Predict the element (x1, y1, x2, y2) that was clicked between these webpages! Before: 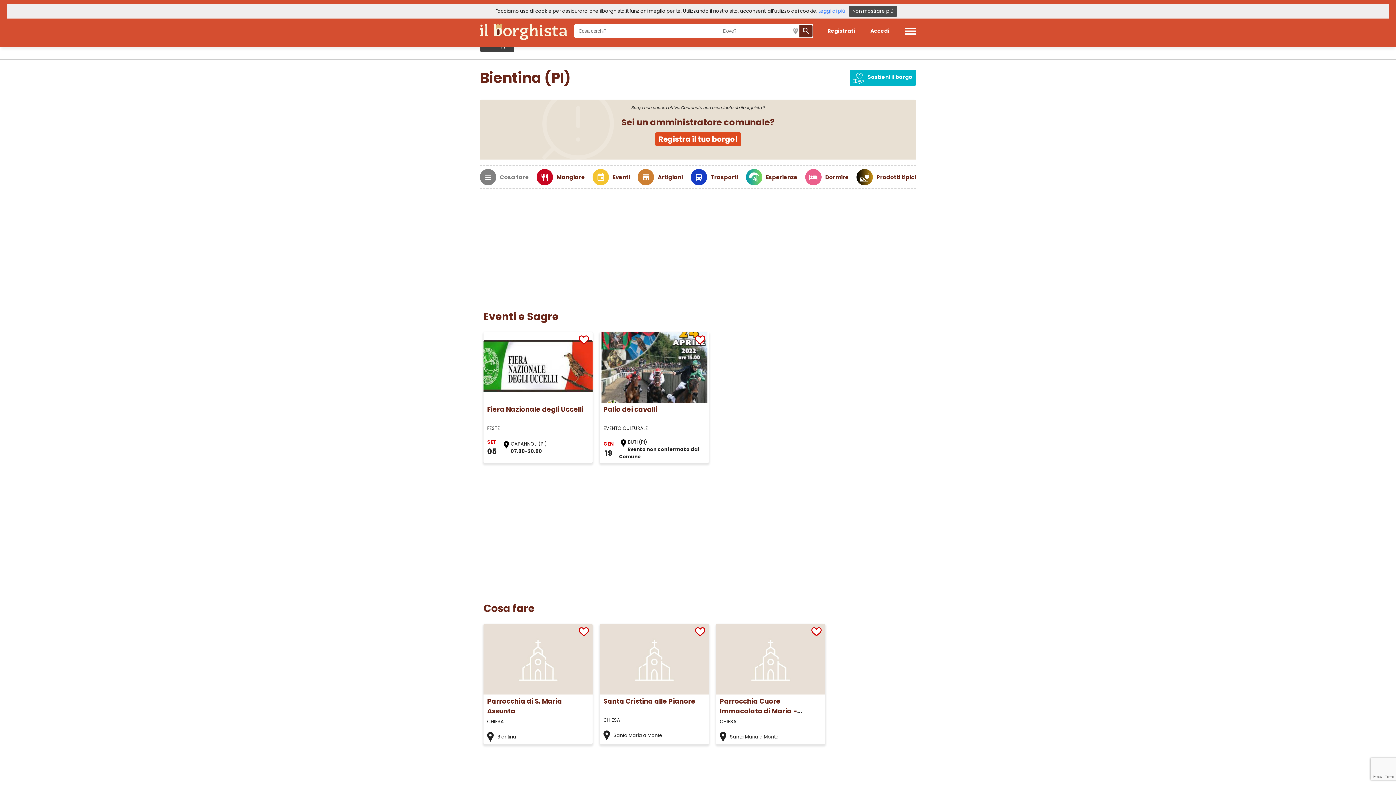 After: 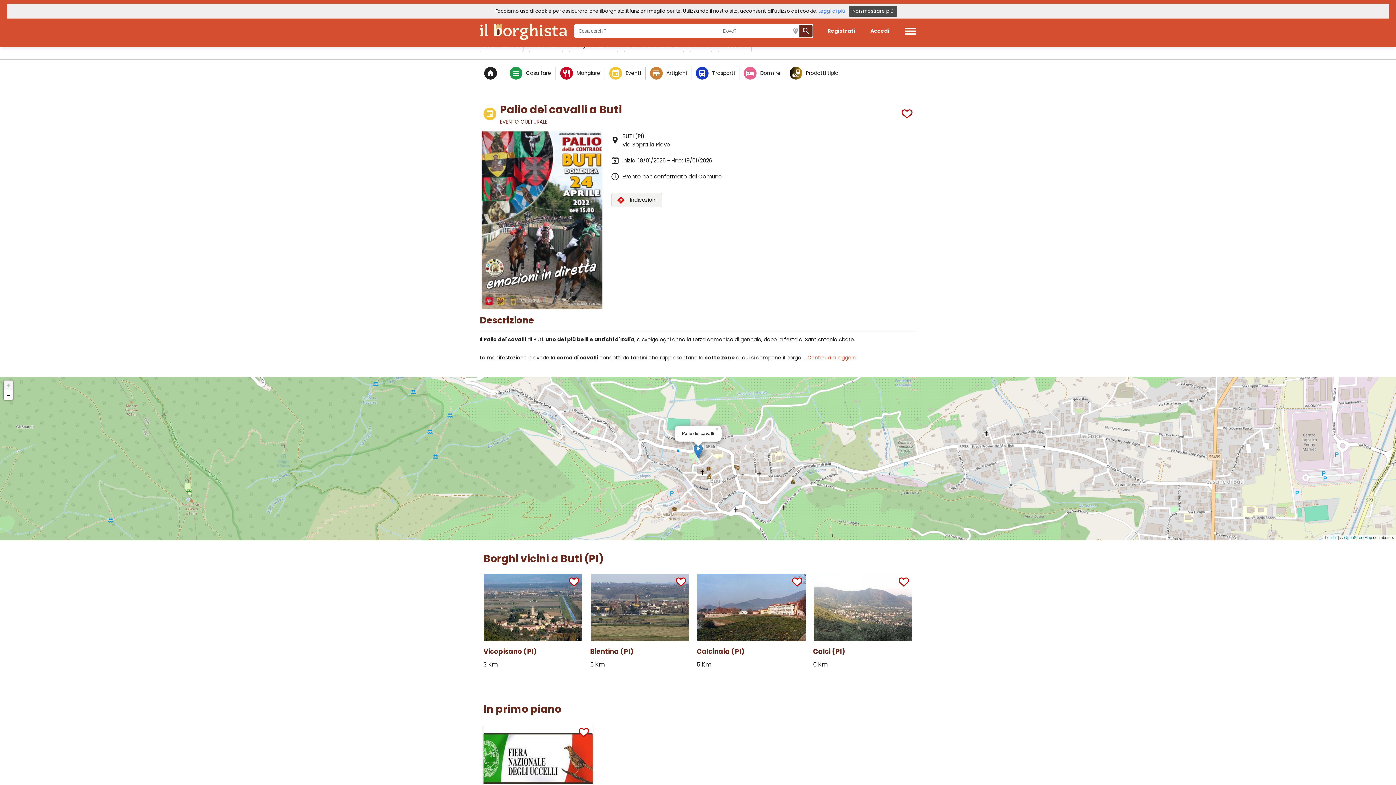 Action: bbox: (600, 325, 709, 409)